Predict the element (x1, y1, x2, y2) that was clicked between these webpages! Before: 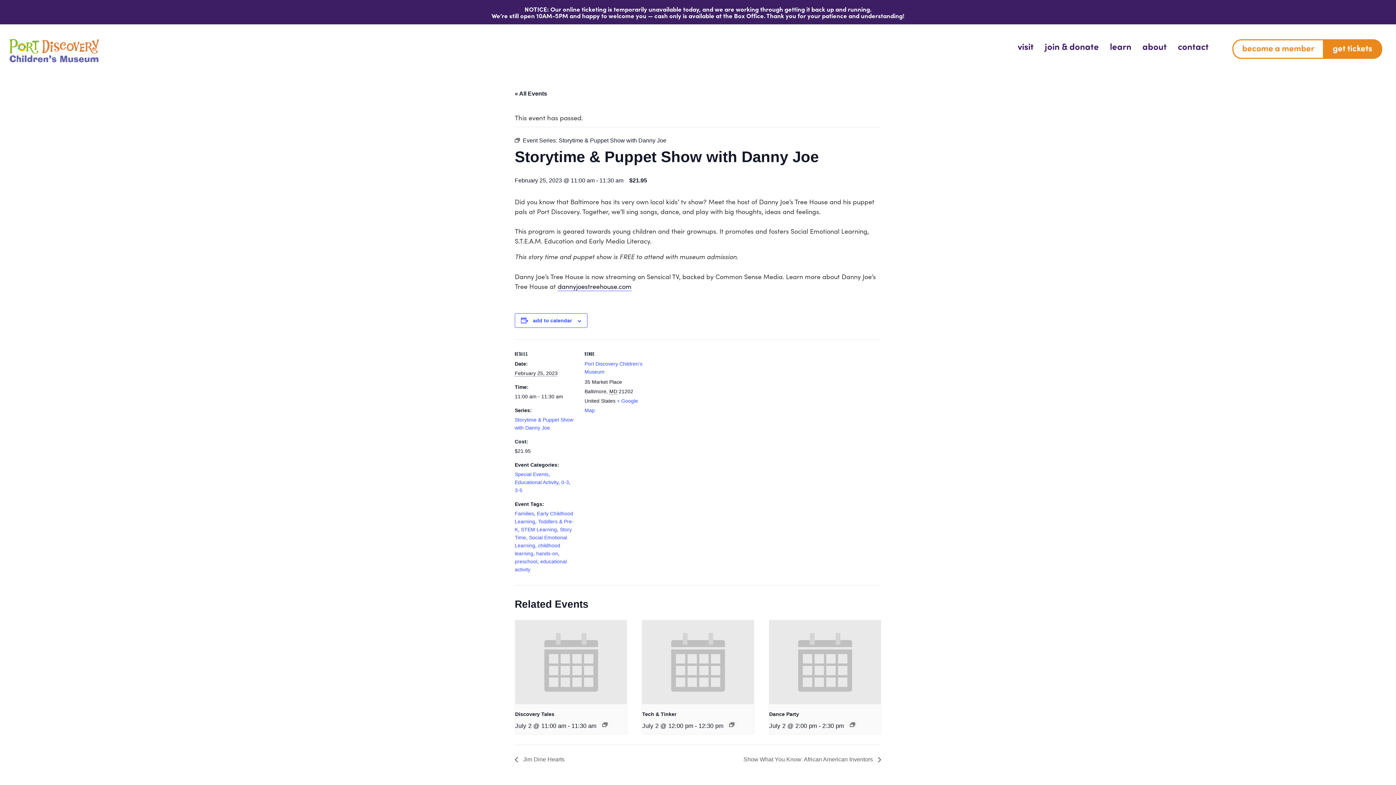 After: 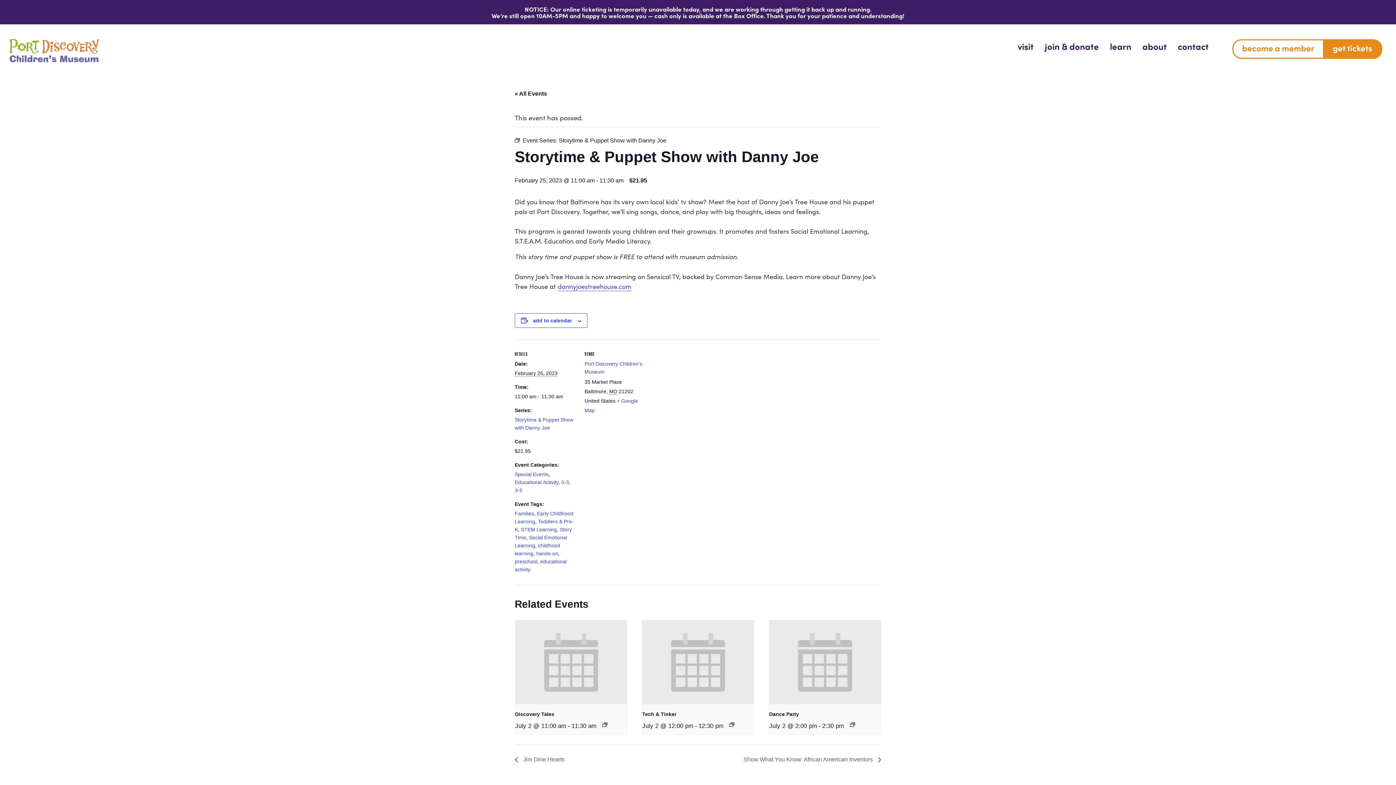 Action: label: dannyjoestreehouse.com bbox: (557, 281, 631, 291)